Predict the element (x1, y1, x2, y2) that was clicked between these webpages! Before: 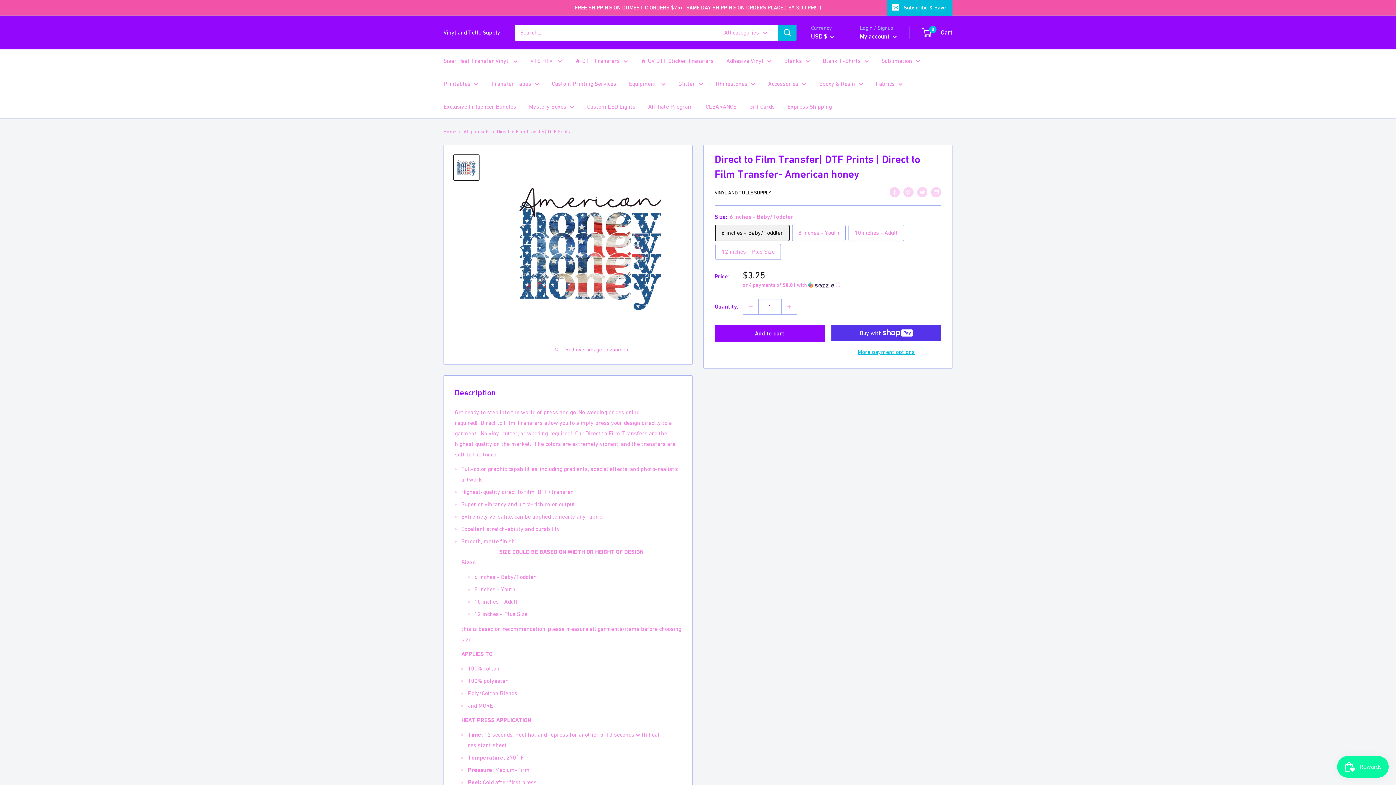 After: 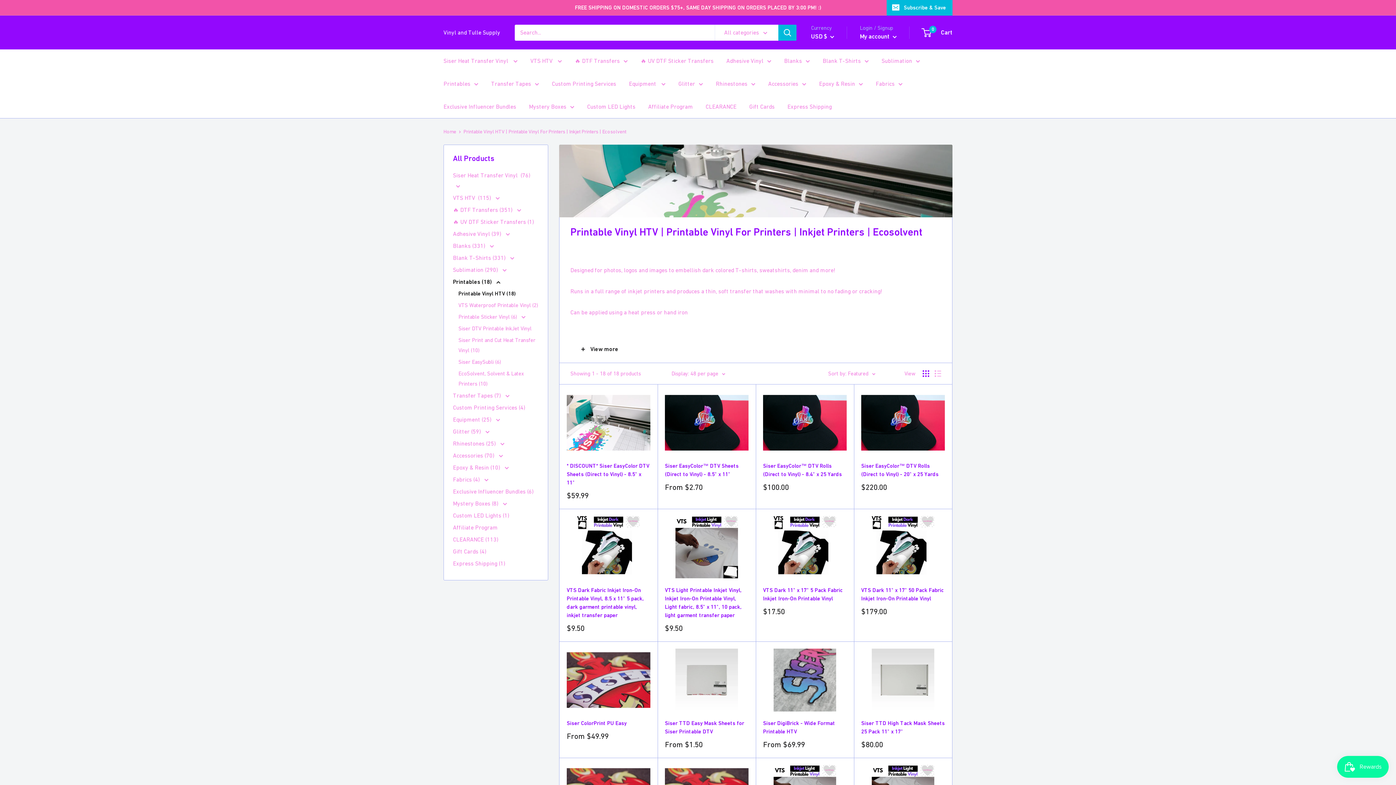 Action: bbox: (443, 78, 478, 89) label: Printables